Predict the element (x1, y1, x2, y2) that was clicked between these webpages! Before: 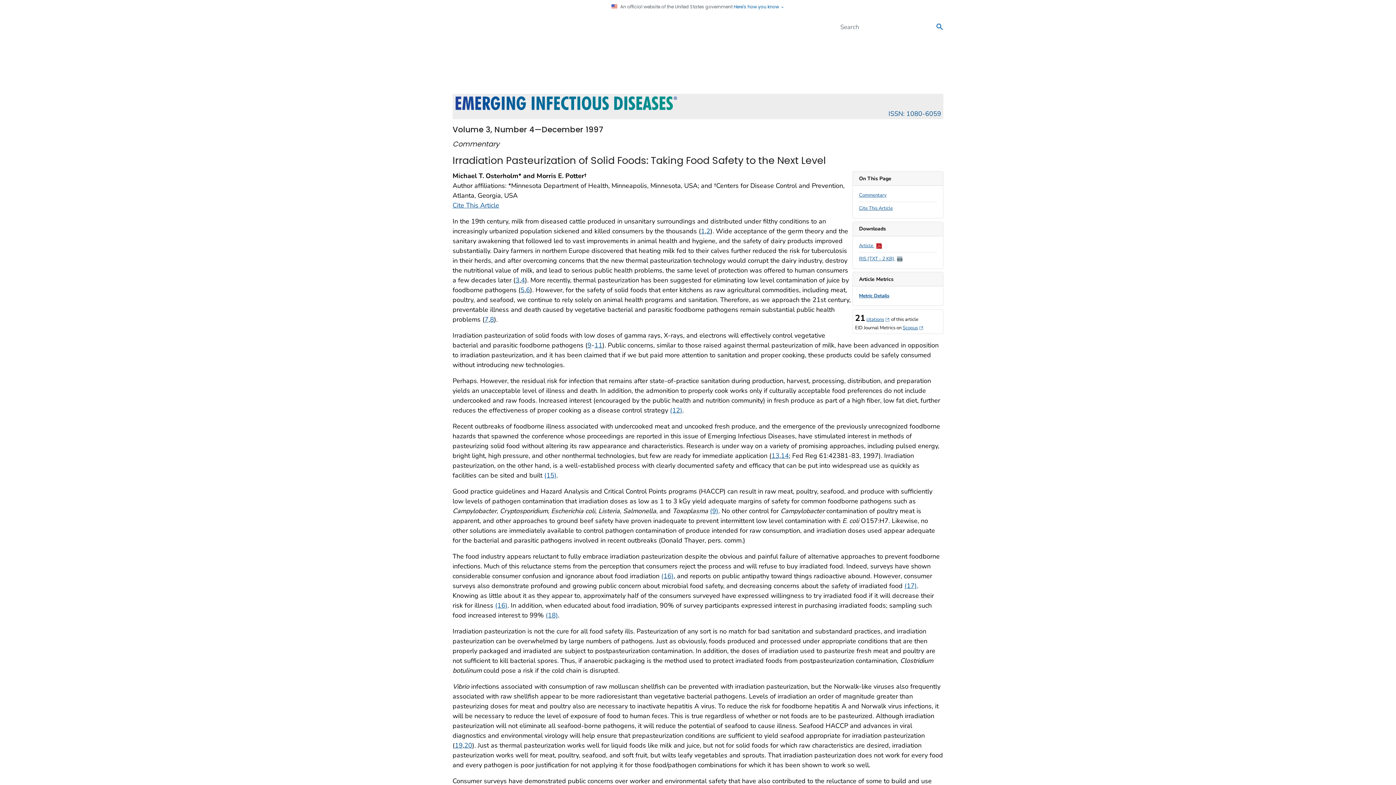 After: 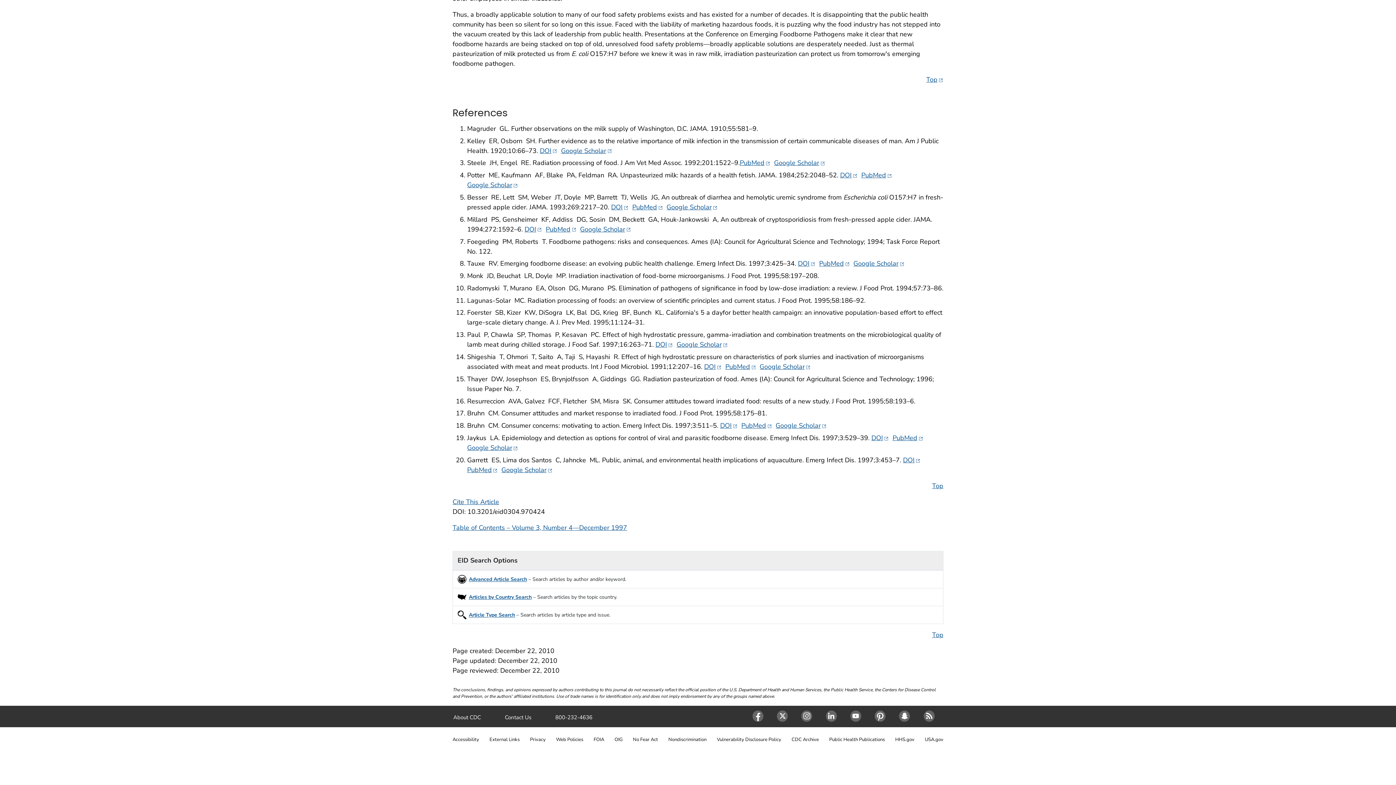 Action: label: 2 bbox: (706, 227, 710, 235)